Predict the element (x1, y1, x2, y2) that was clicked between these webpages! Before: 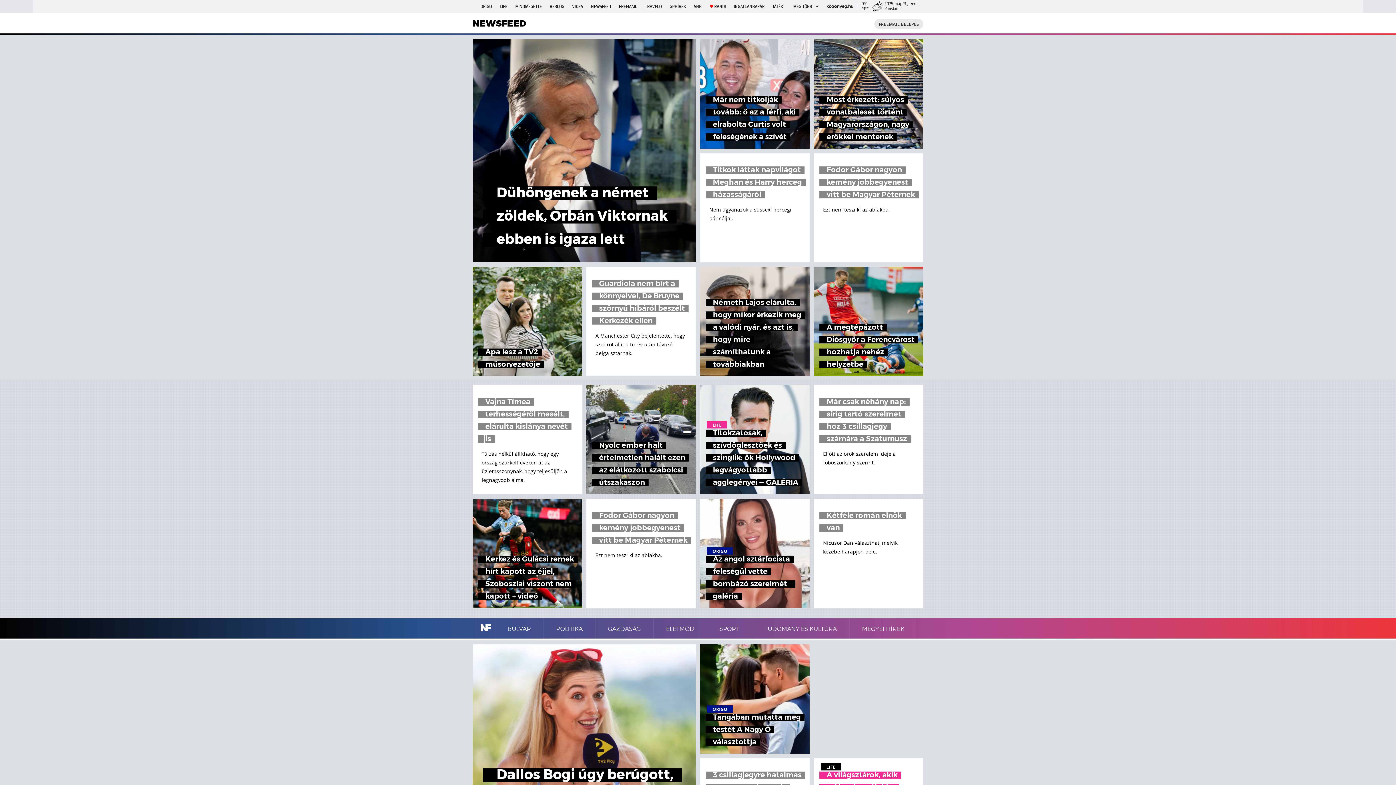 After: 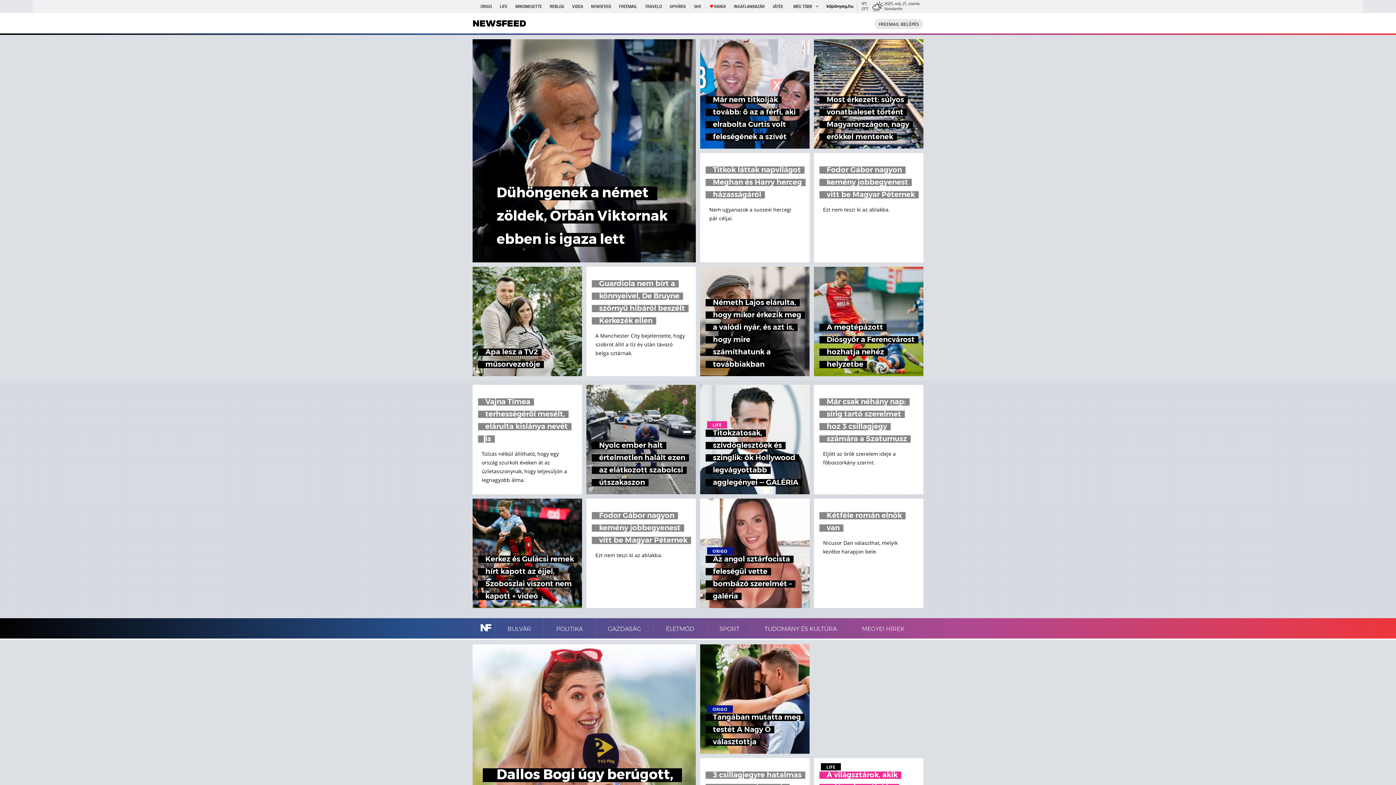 Action: bbox: (826, 0, 884, 13) label:  
9°C
21°C
 